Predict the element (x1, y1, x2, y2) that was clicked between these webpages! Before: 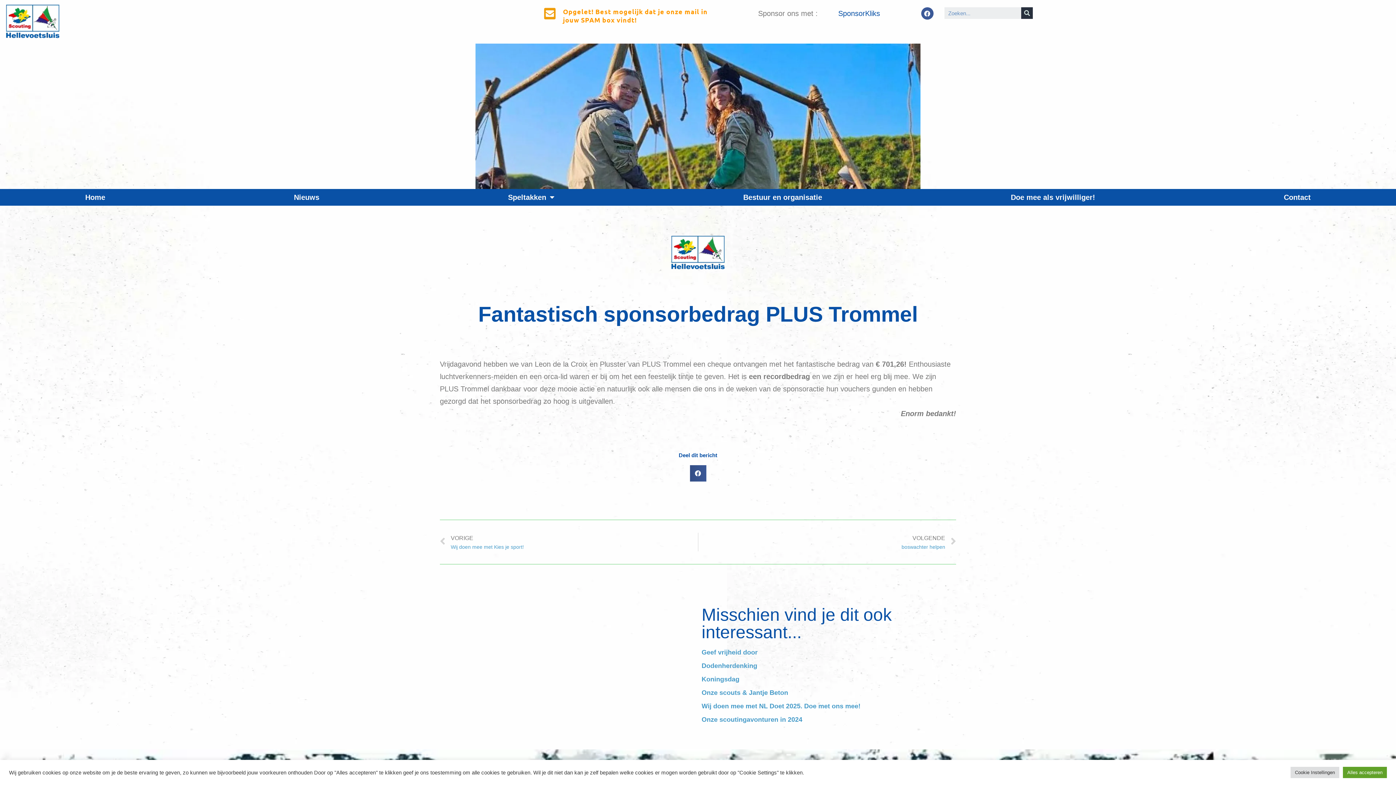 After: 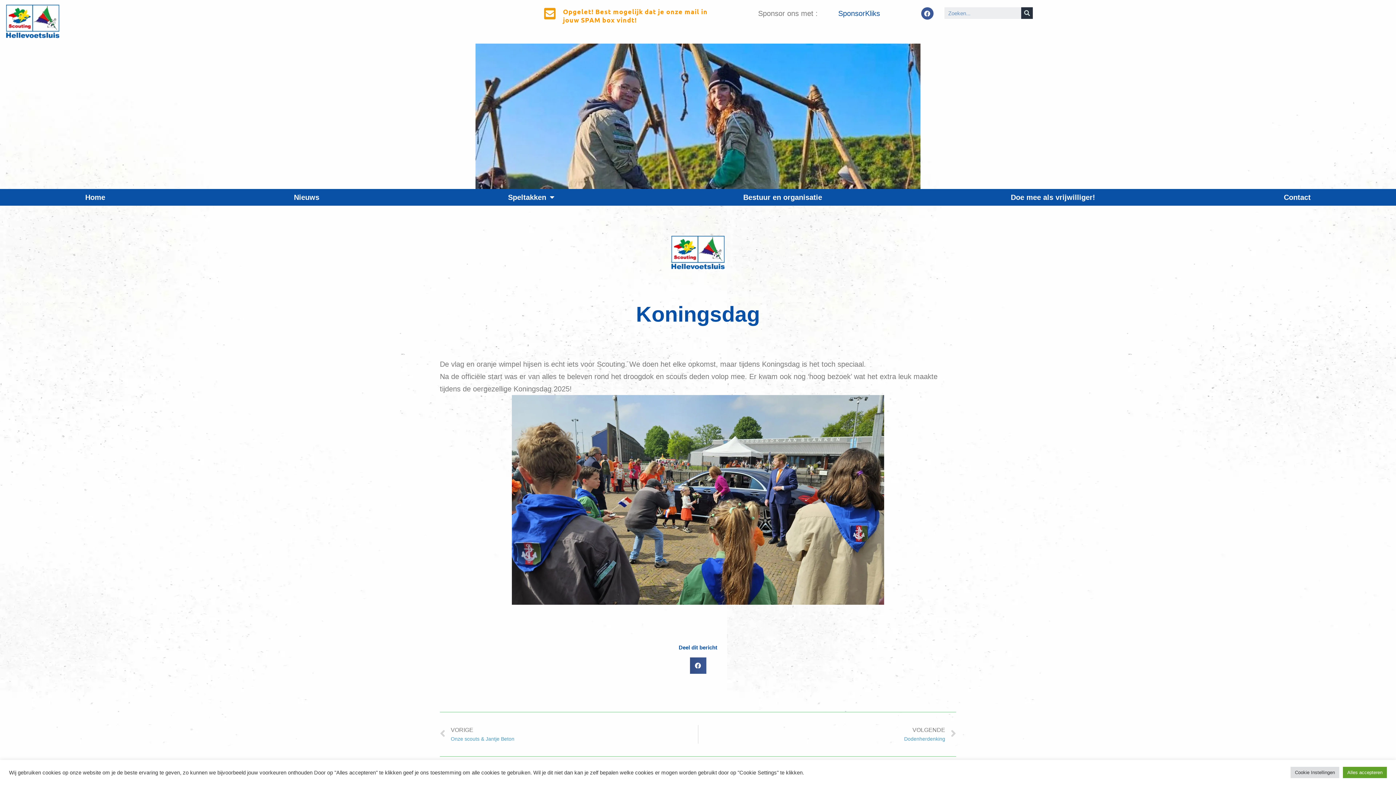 Action: bbox: (701, 676, 739, 683) label: Koningsdag